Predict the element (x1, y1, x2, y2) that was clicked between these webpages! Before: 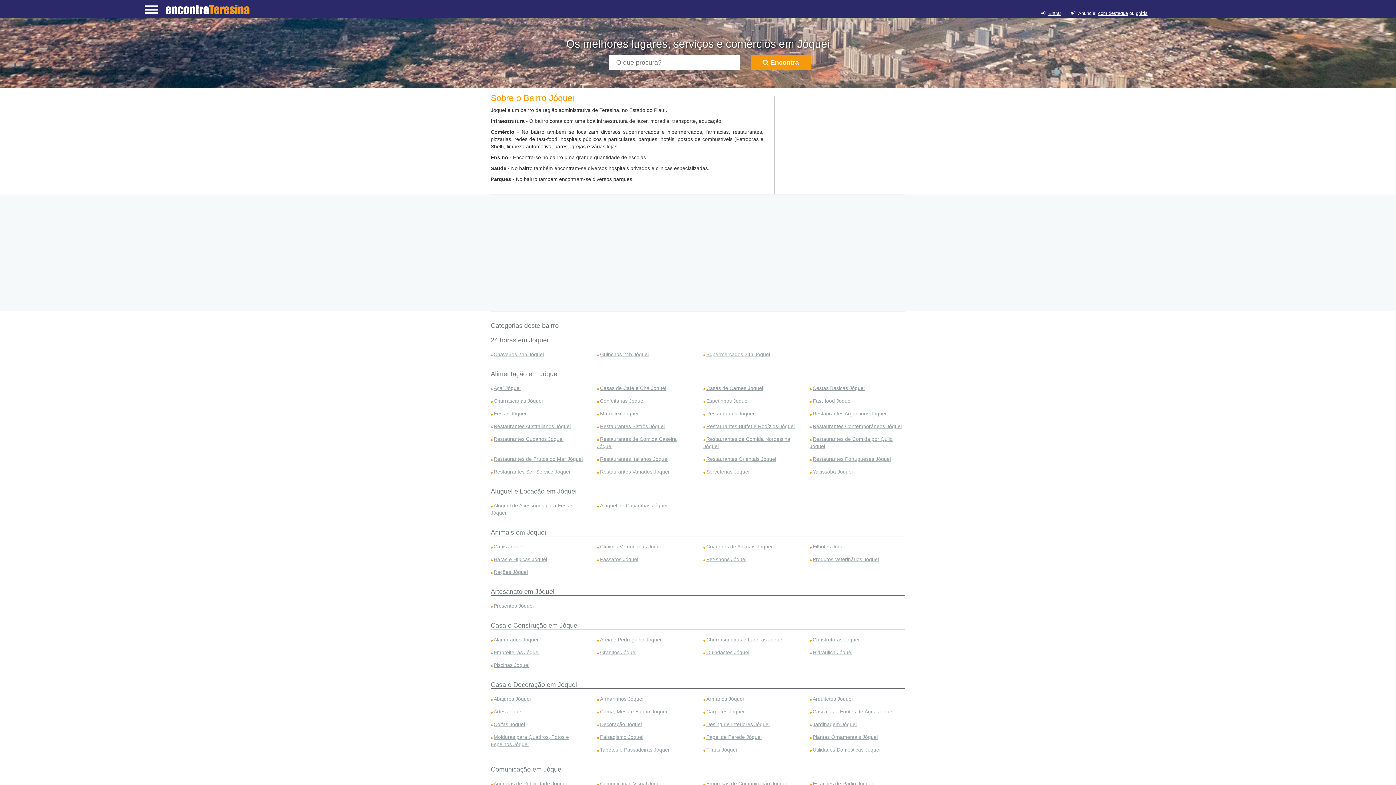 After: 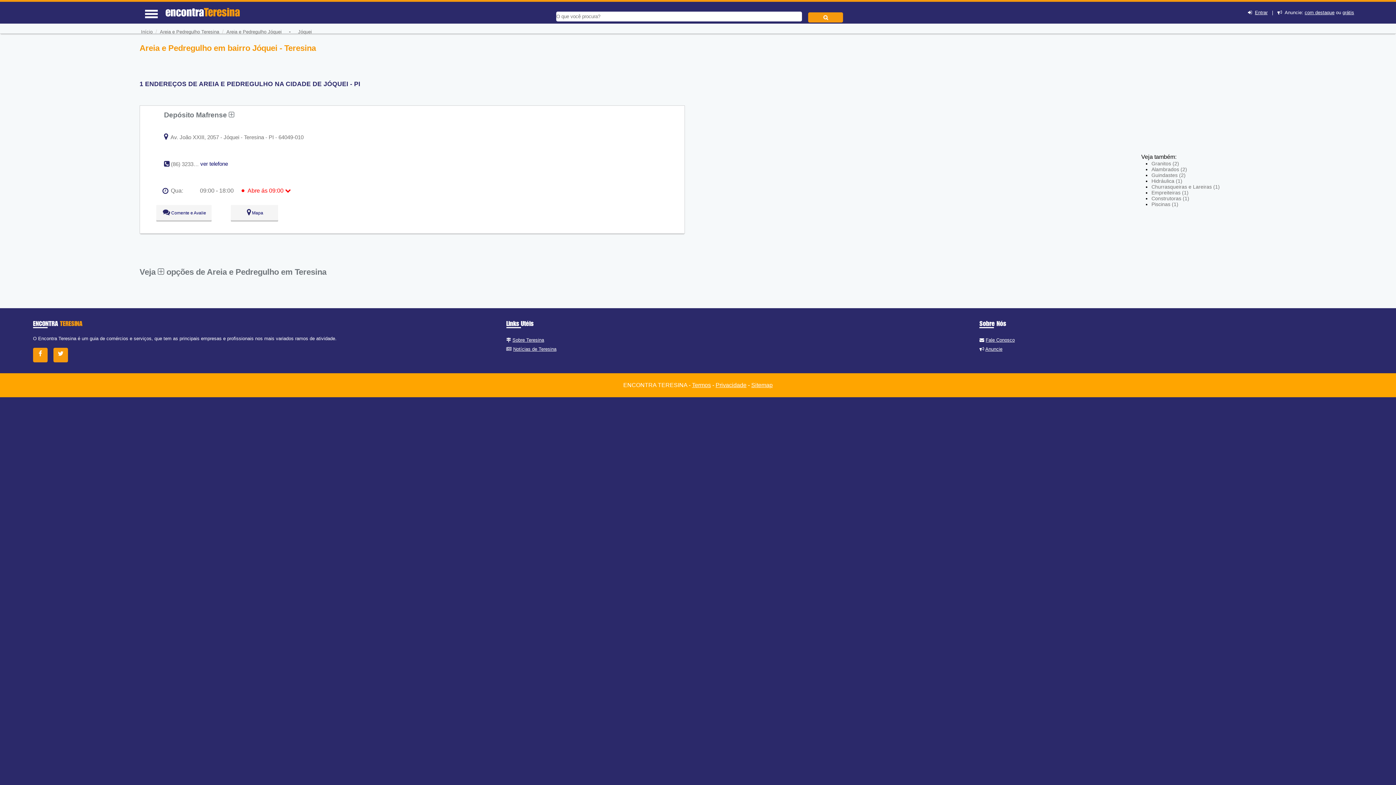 Action: bbox: (600, 637, 661, 642) label: Areia e Pedregulho Jóquei